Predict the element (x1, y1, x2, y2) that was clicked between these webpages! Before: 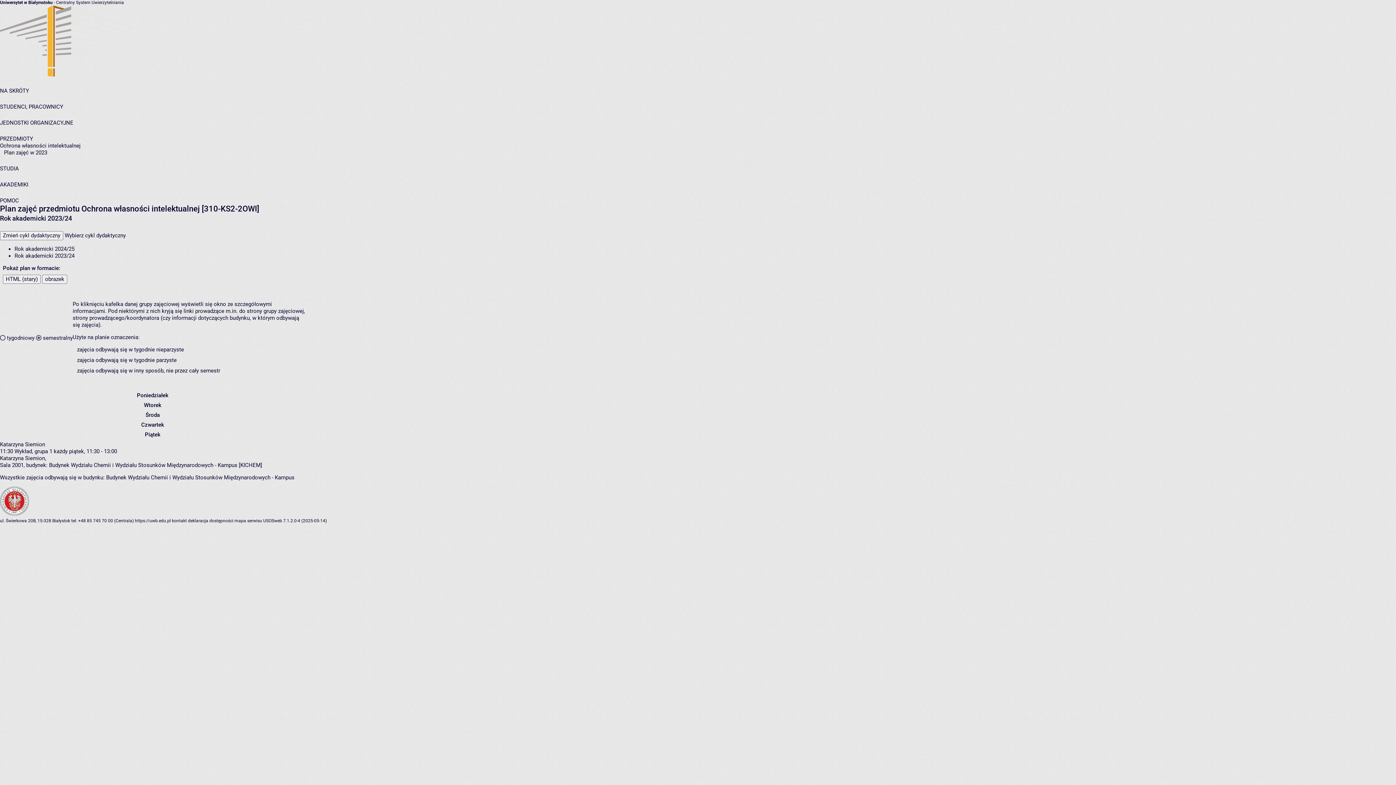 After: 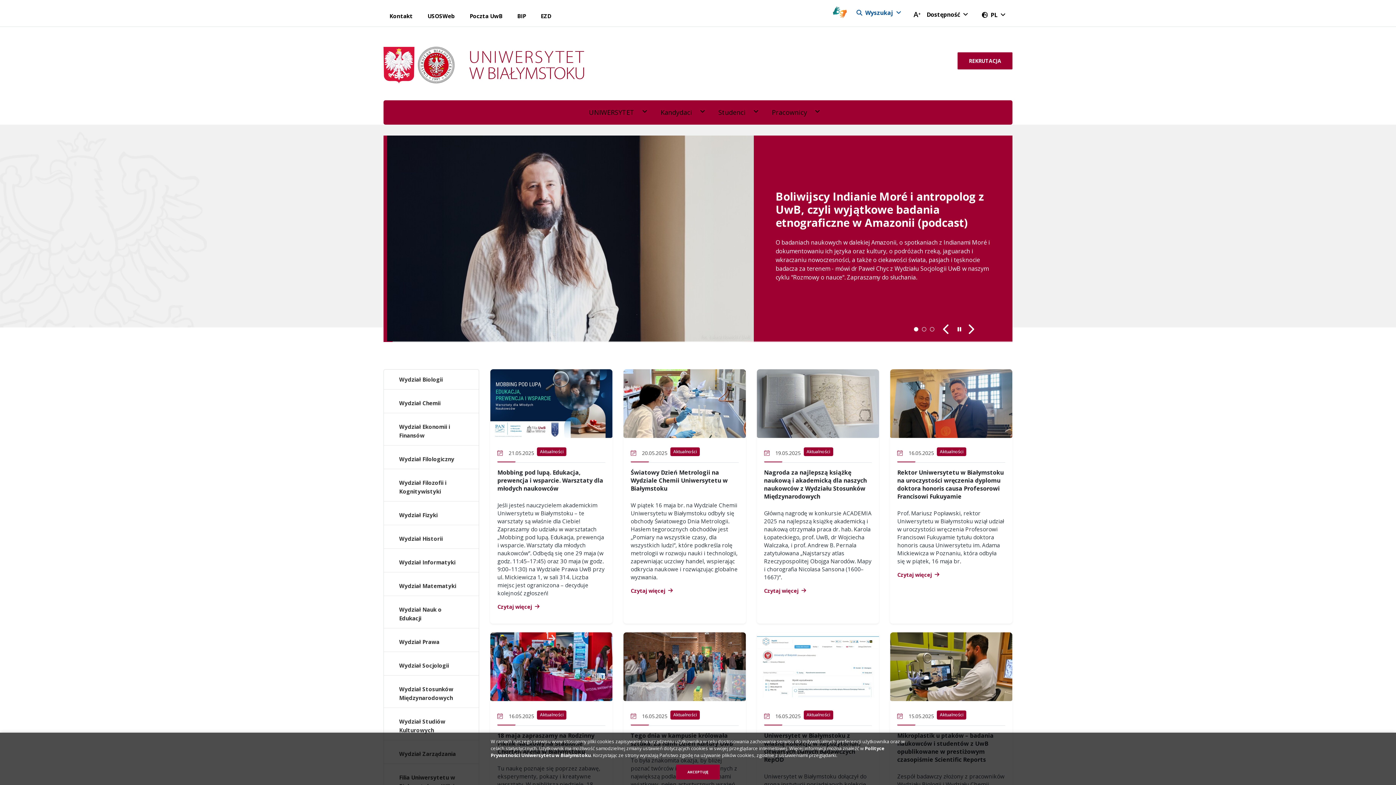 Action: label: https://uwb.edu.pl bbox: (134, 518, 170, 523)